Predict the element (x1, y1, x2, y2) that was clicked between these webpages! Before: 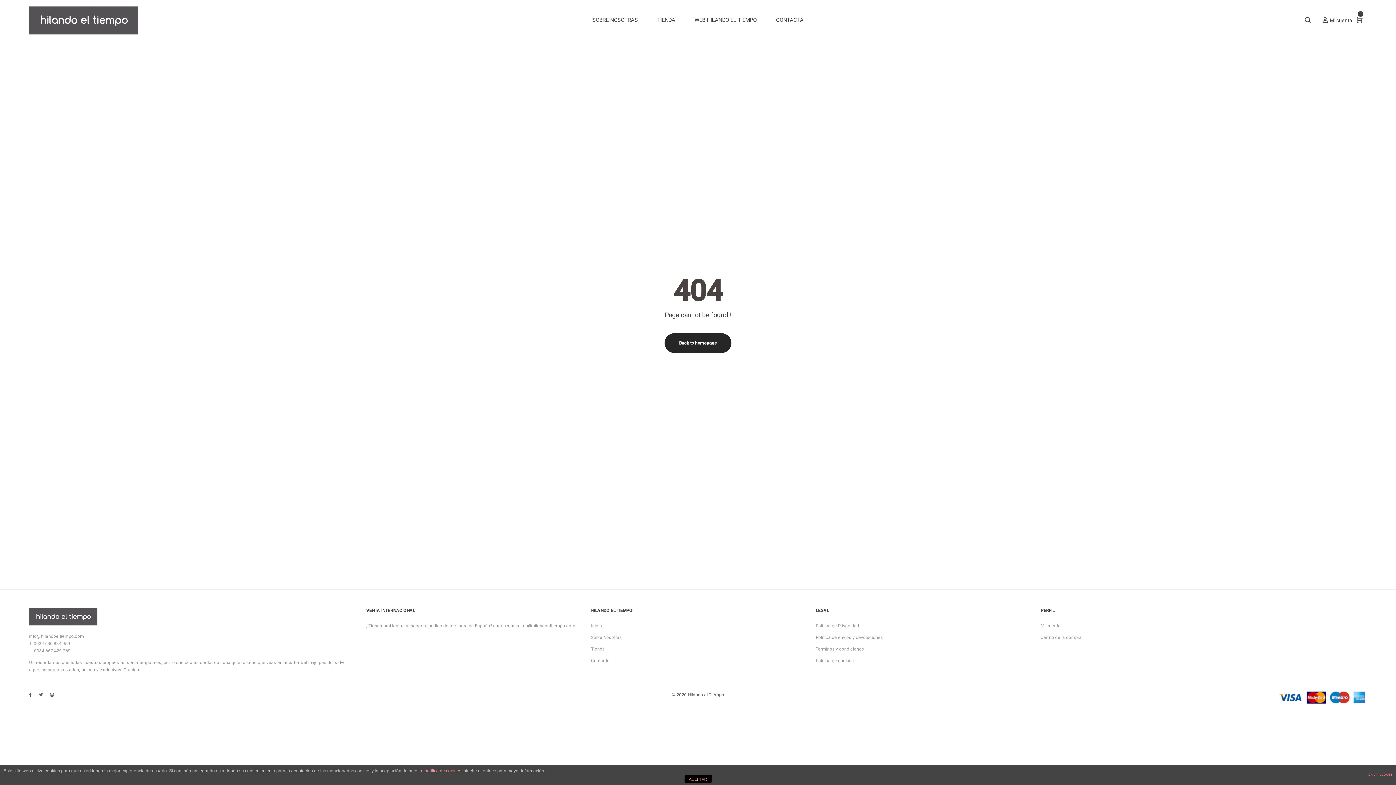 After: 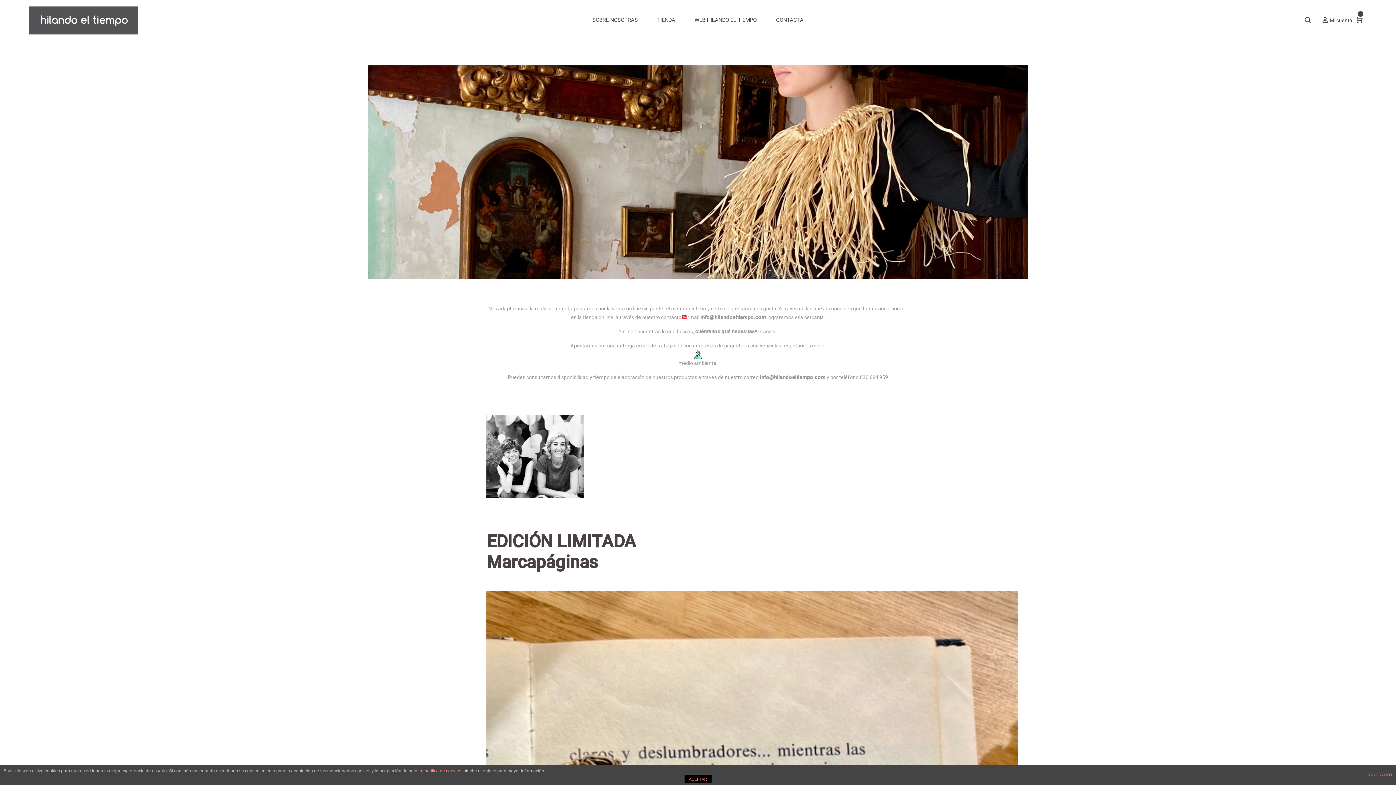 Action: bbox: (591, 623, 602, 628) label: Inicio